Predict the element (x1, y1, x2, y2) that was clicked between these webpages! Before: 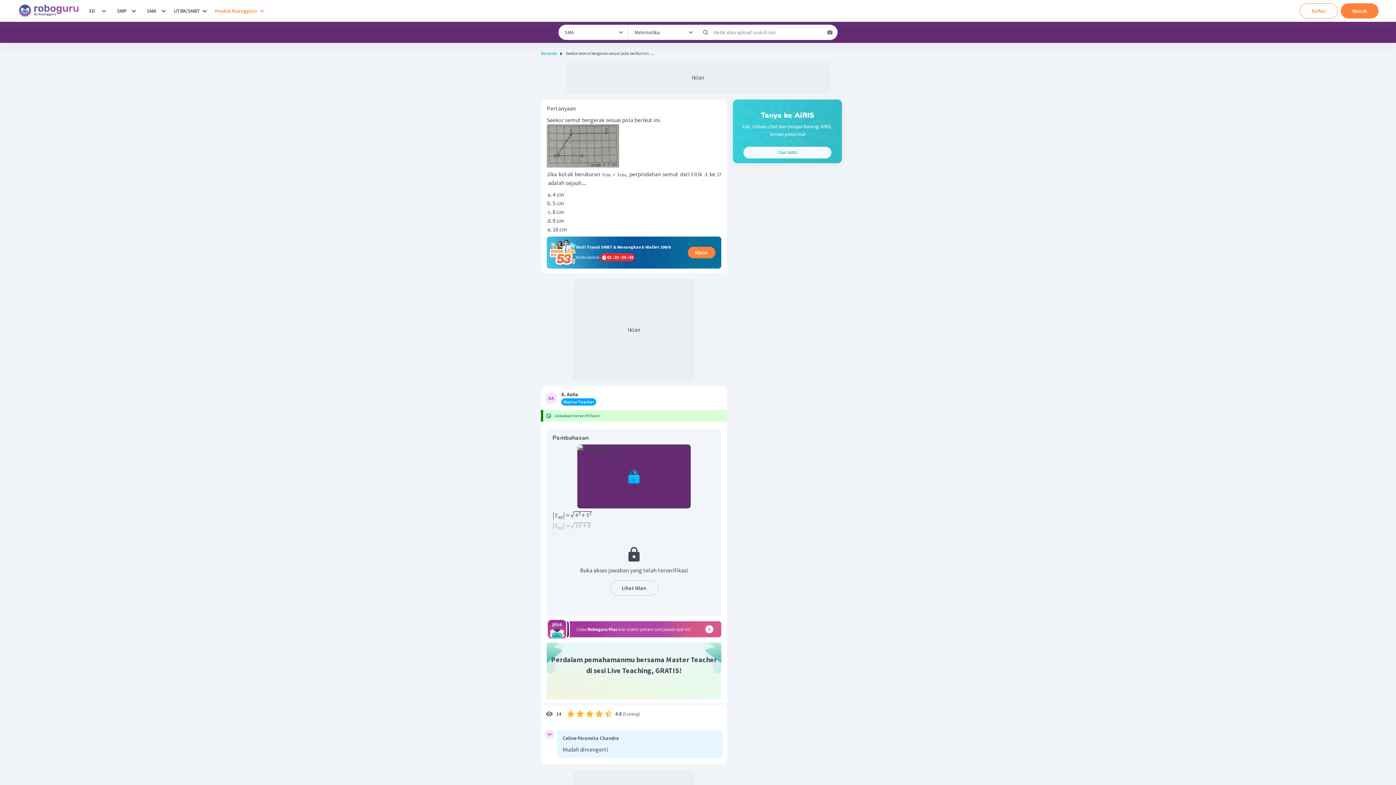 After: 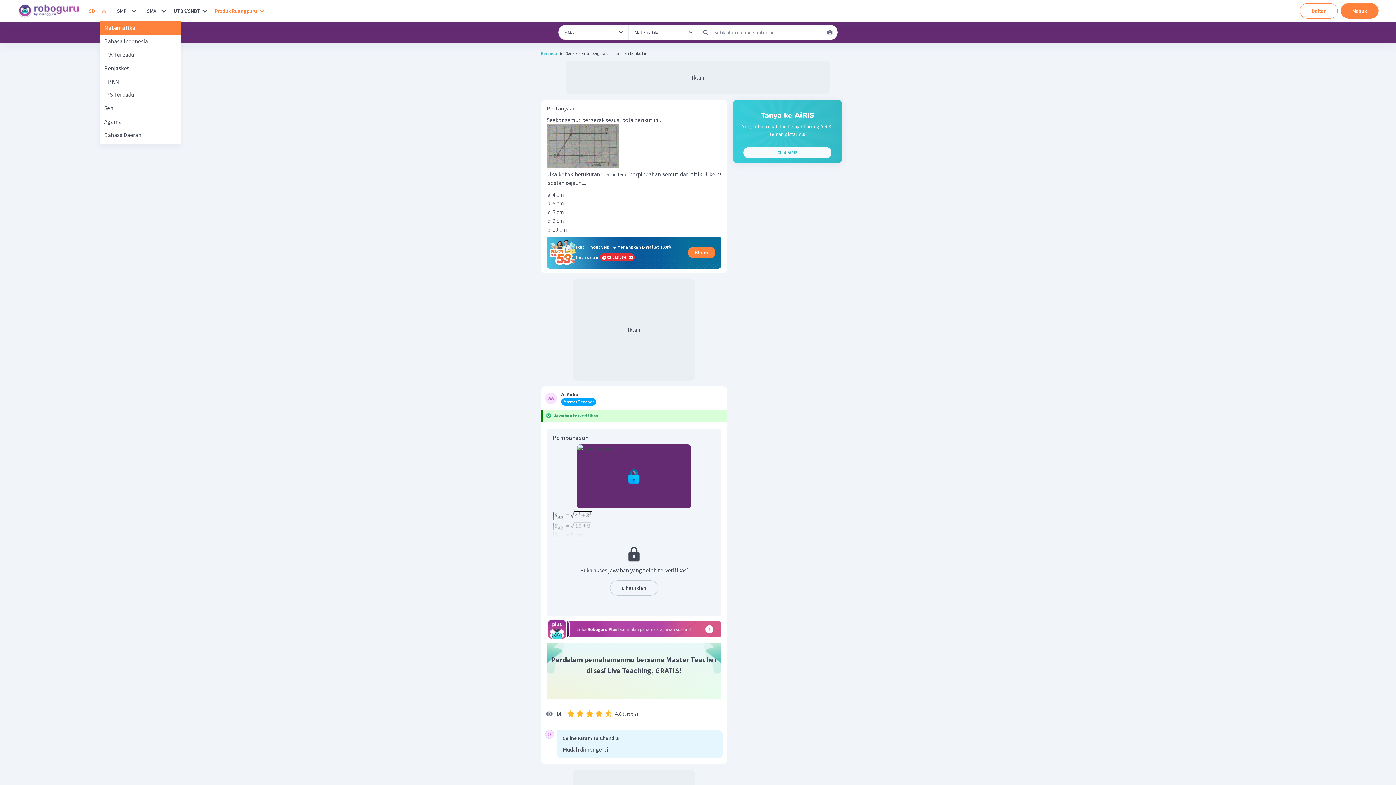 Action: label: SD bbox: (99, 6, 108, 15)